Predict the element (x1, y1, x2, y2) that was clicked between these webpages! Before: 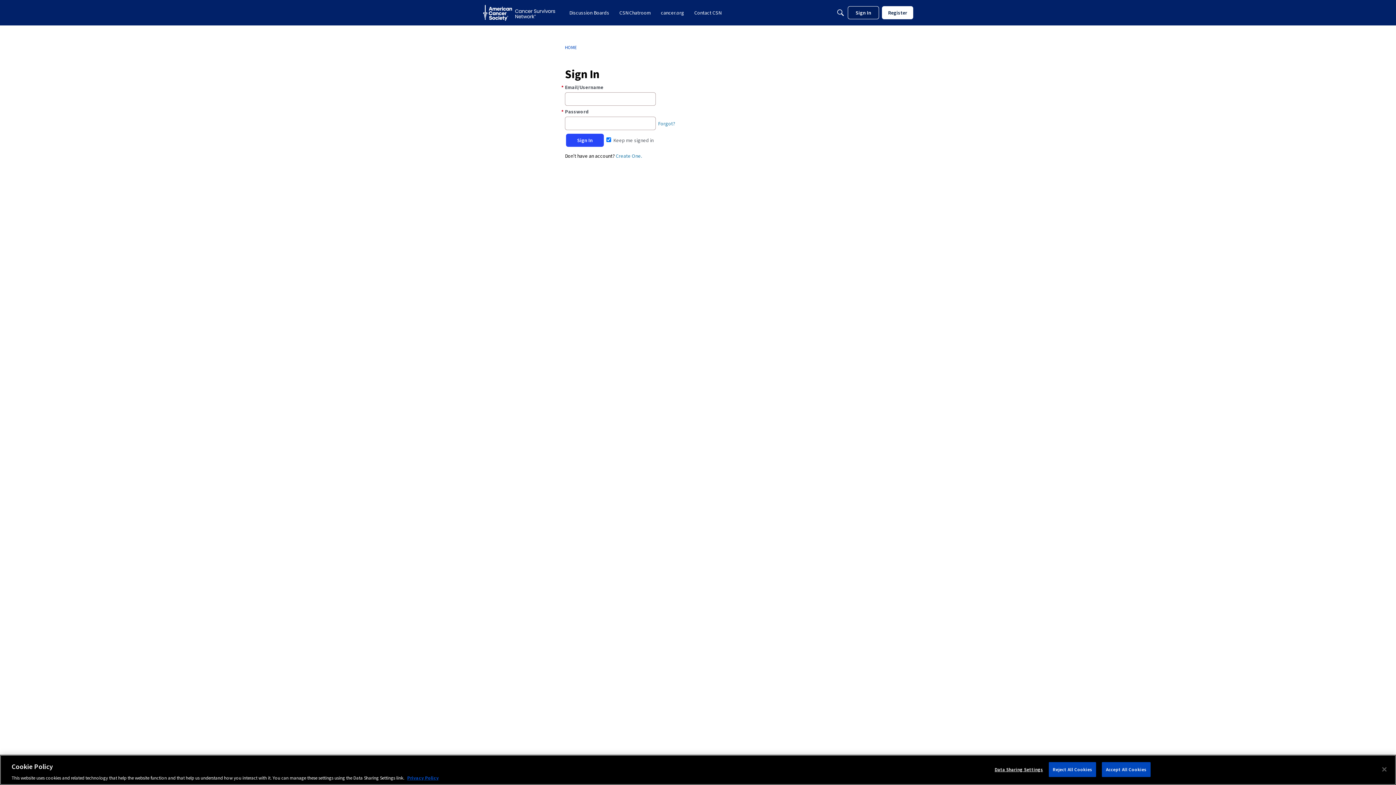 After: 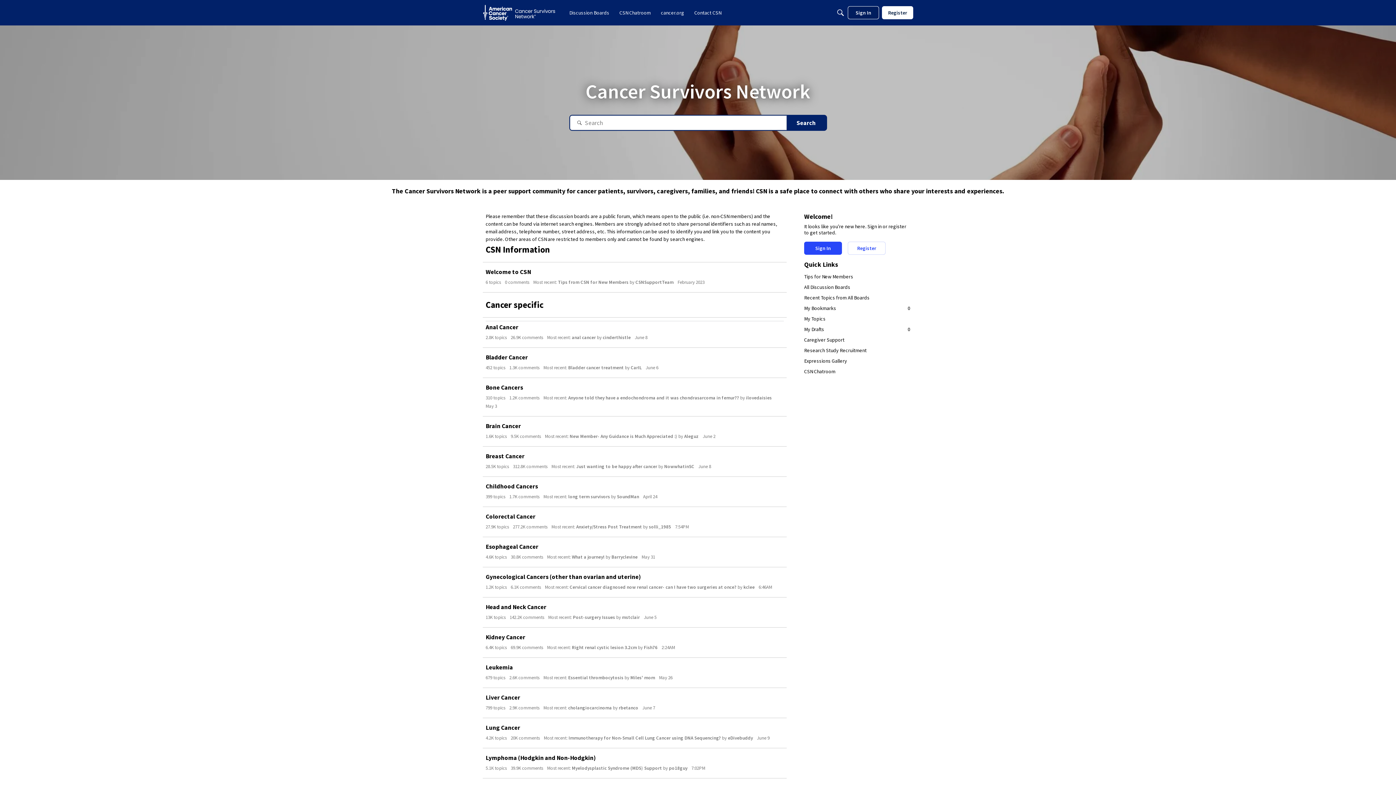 Action: bbox: (482, 4, 555, 20)